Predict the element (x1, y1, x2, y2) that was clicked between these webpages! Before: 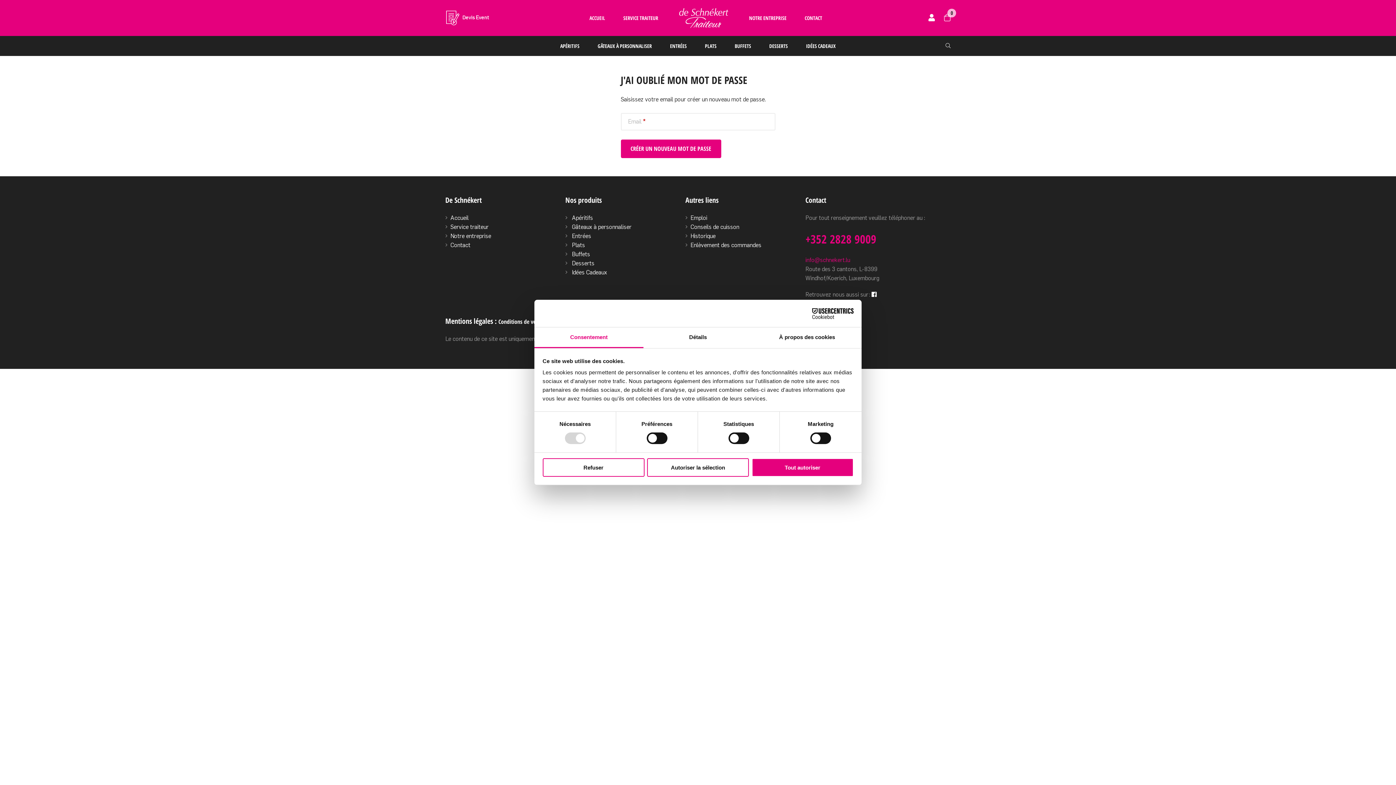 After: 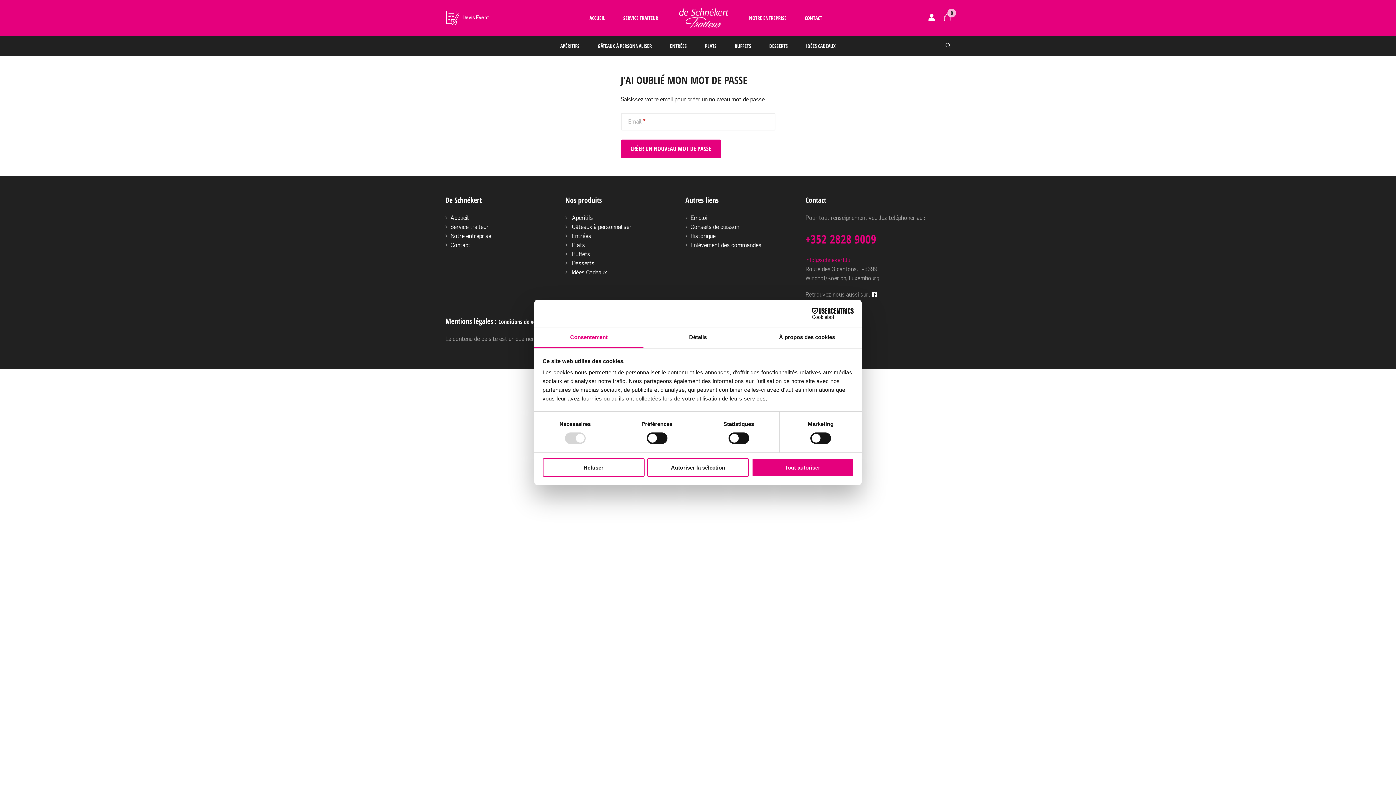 Action: label: Consentement bbox: (534, 327, 643, 348)